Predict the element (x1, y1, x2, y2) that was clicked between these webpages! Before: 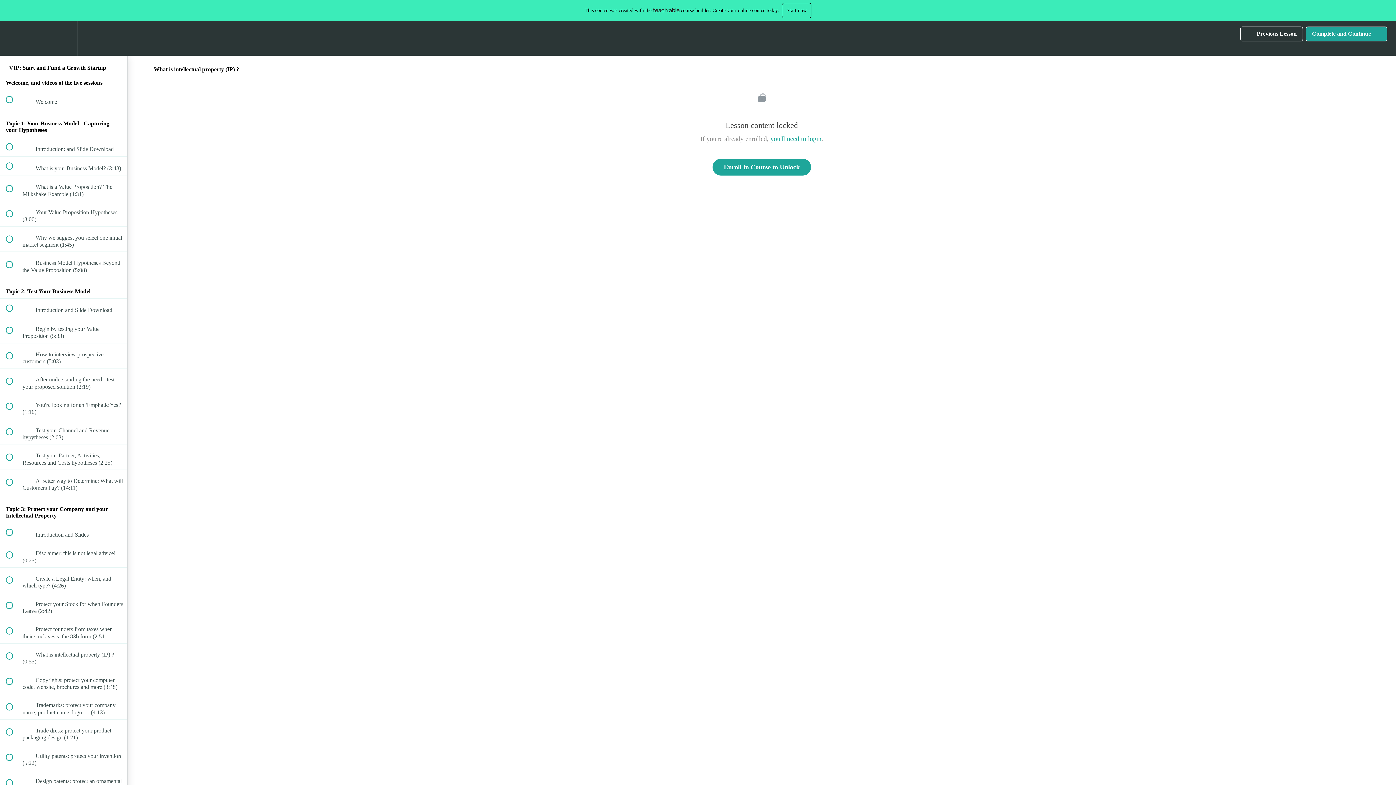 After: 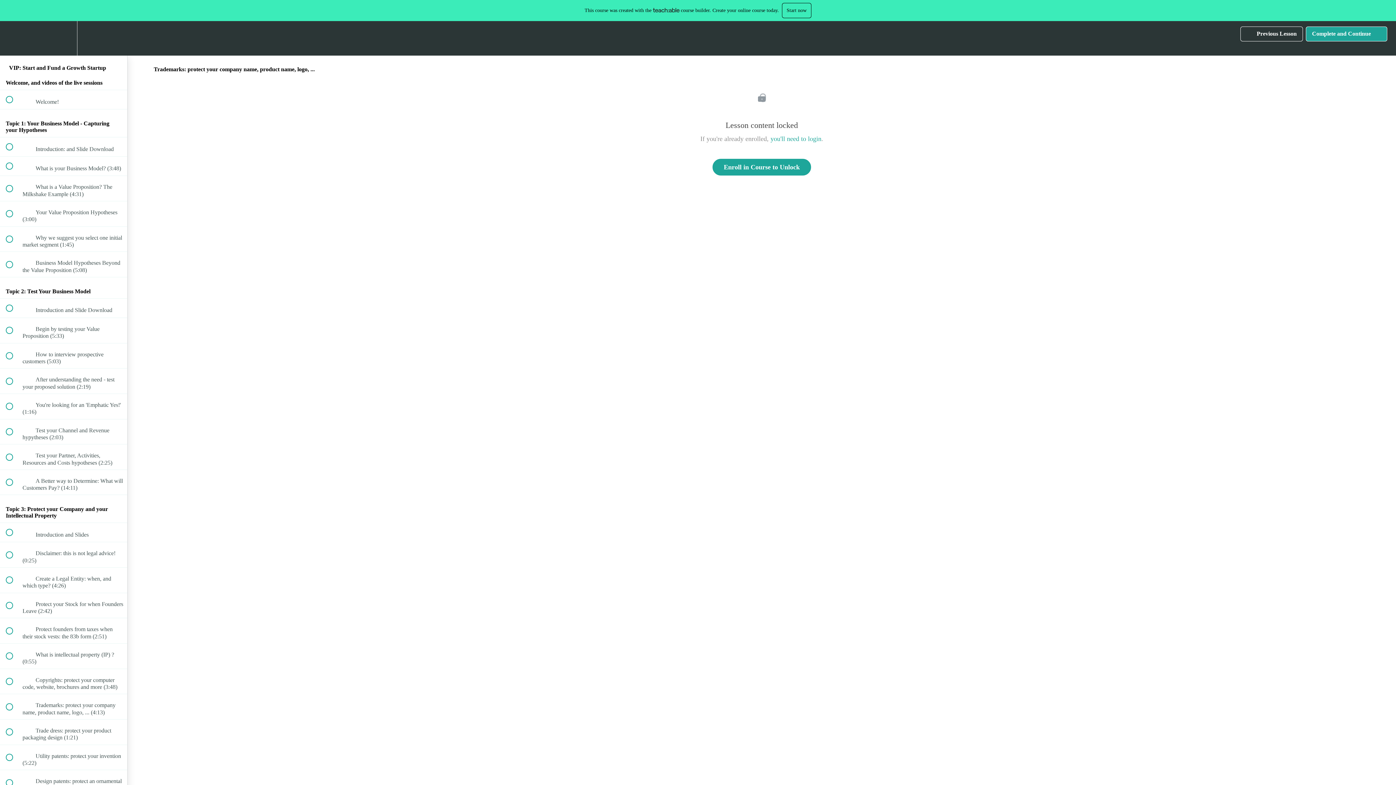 Action: label:  
 Trademarks: protect your company name, product name, logo, ... (4:13) bbox: (0, 694, 127, 719)